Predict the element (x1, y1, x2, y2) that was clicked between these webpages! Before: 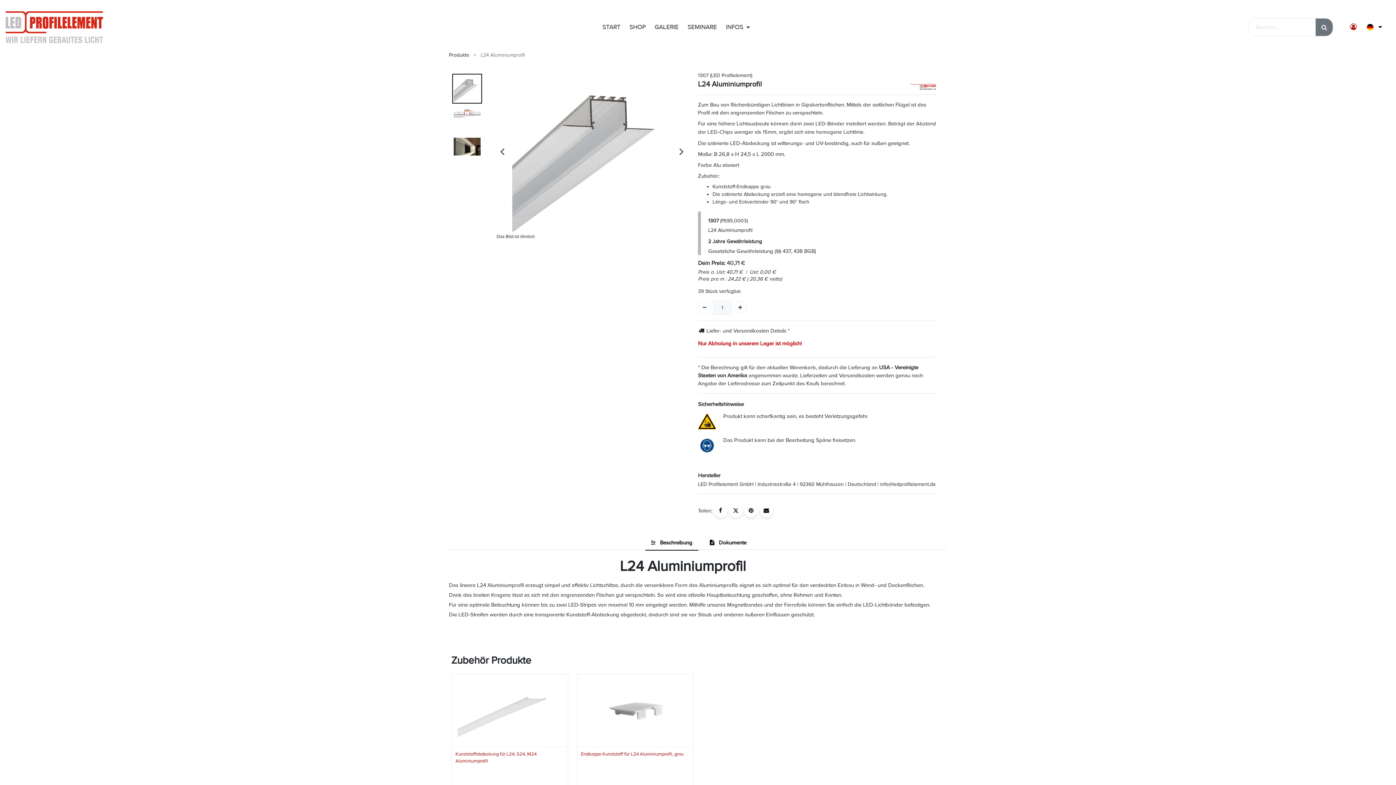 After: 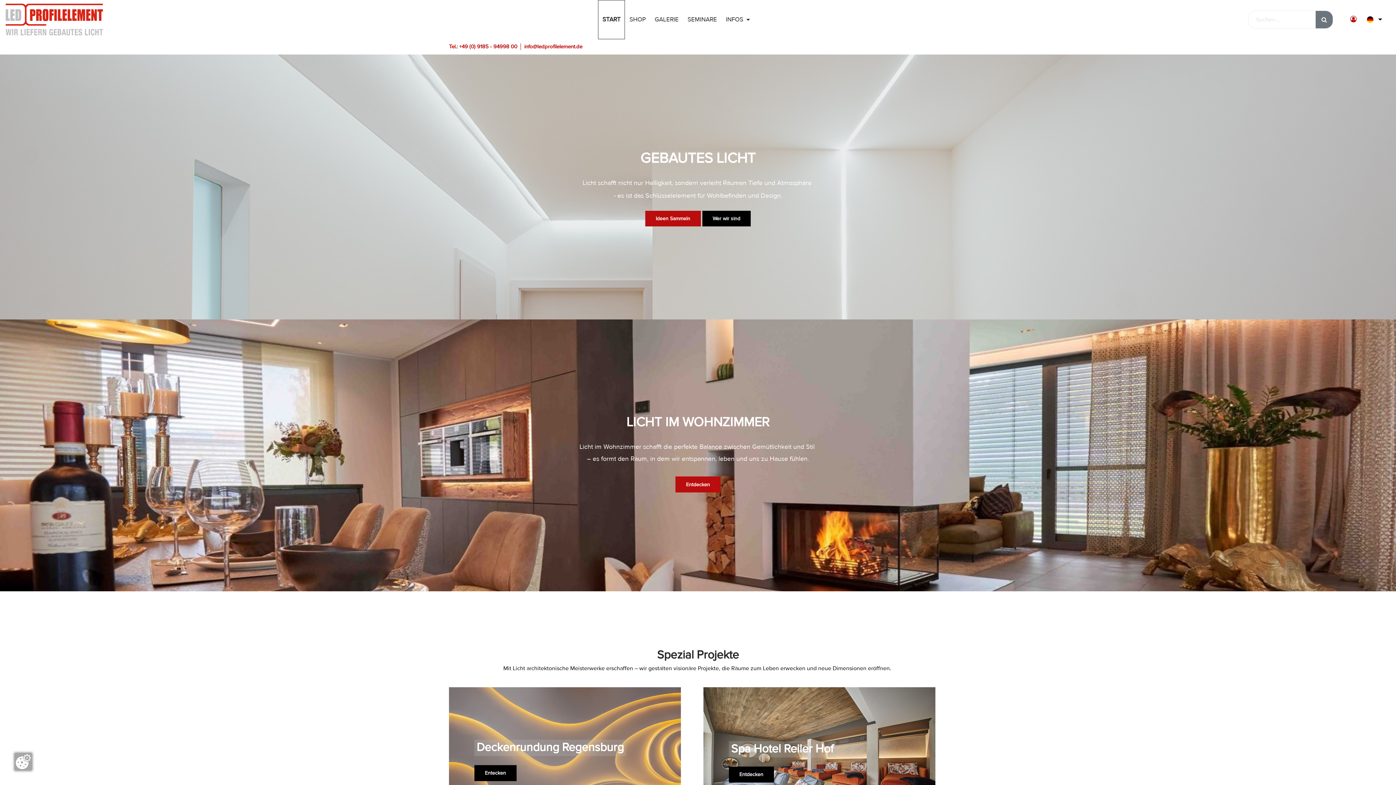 Action: bbox: (5, 10, 103, 43)